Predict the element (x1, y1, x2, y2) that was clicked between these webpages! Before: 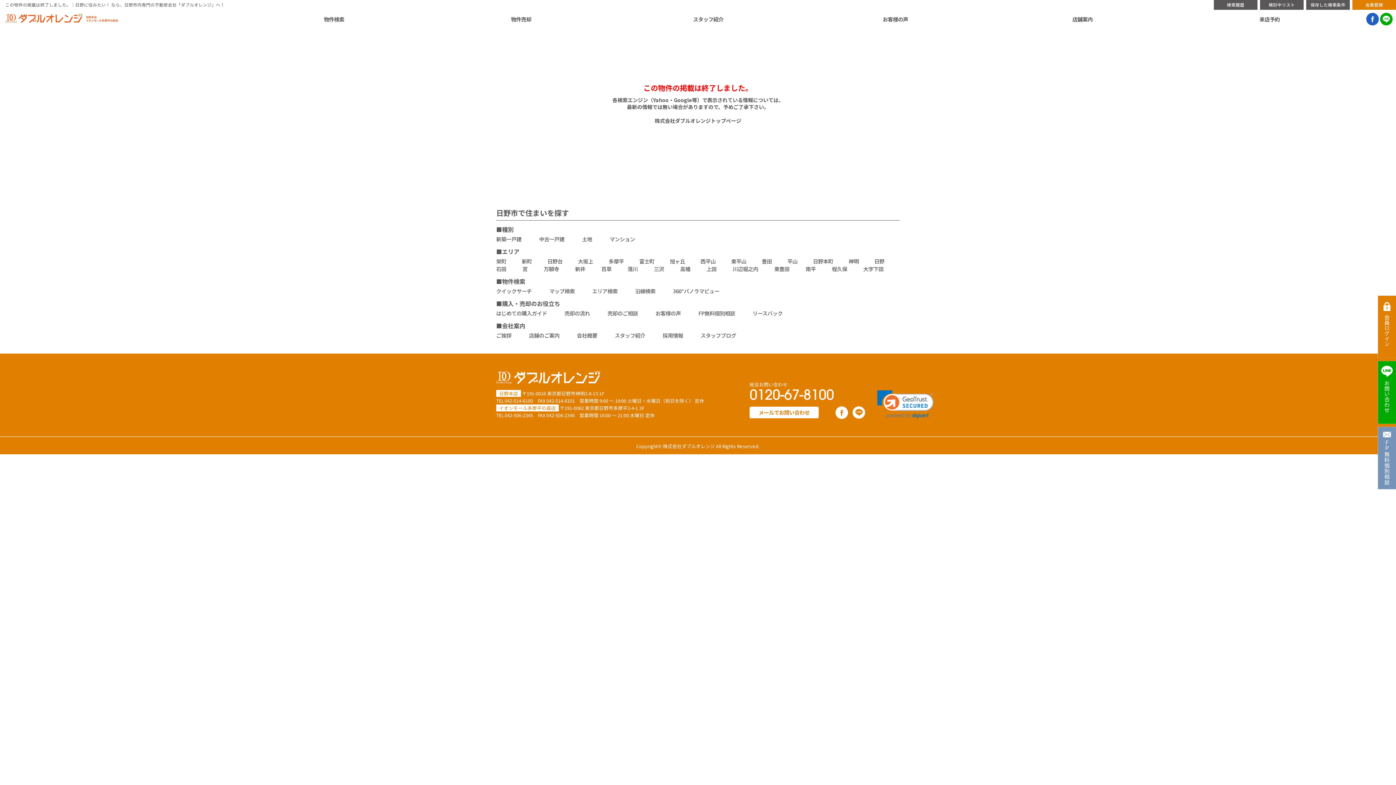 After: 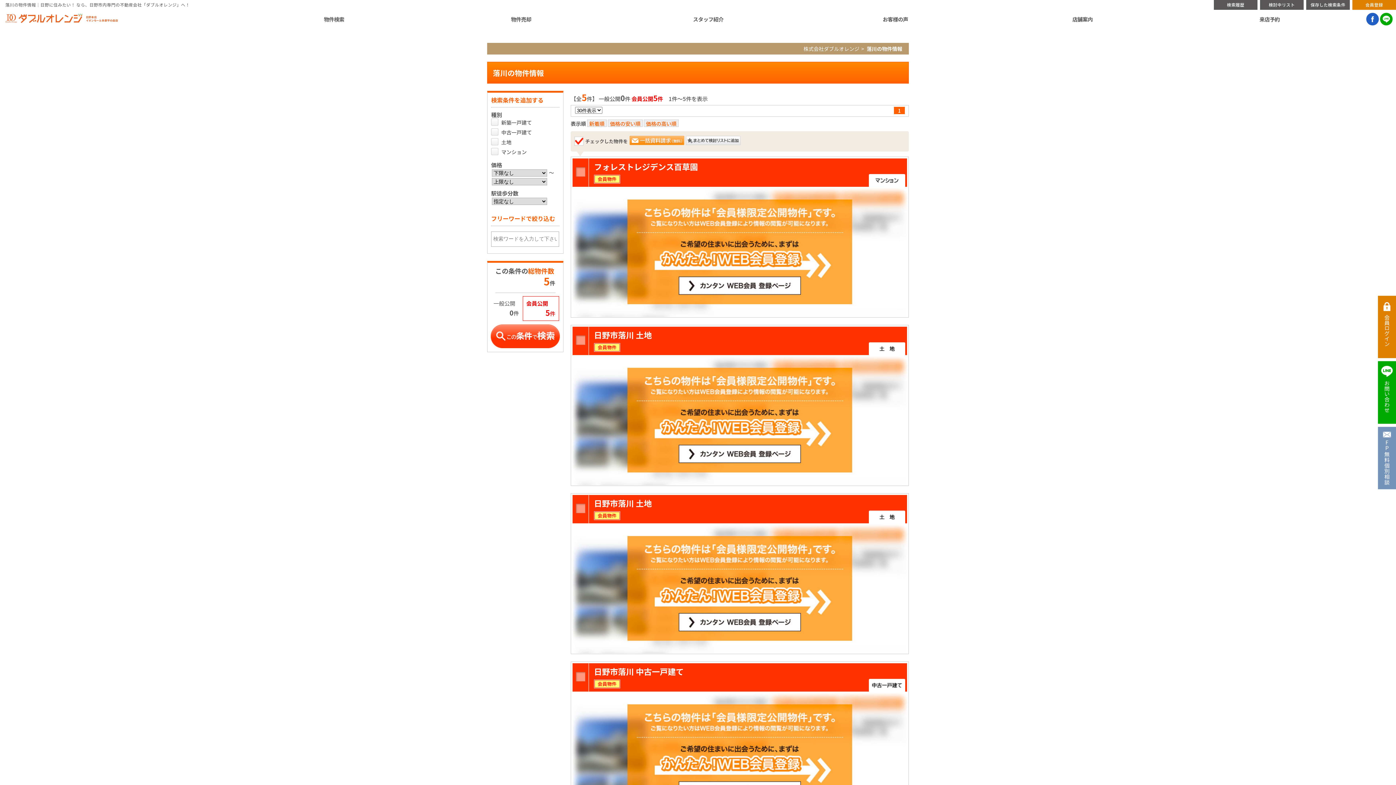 Action: label: 落川 bbox: (627, 265, 637, 272)